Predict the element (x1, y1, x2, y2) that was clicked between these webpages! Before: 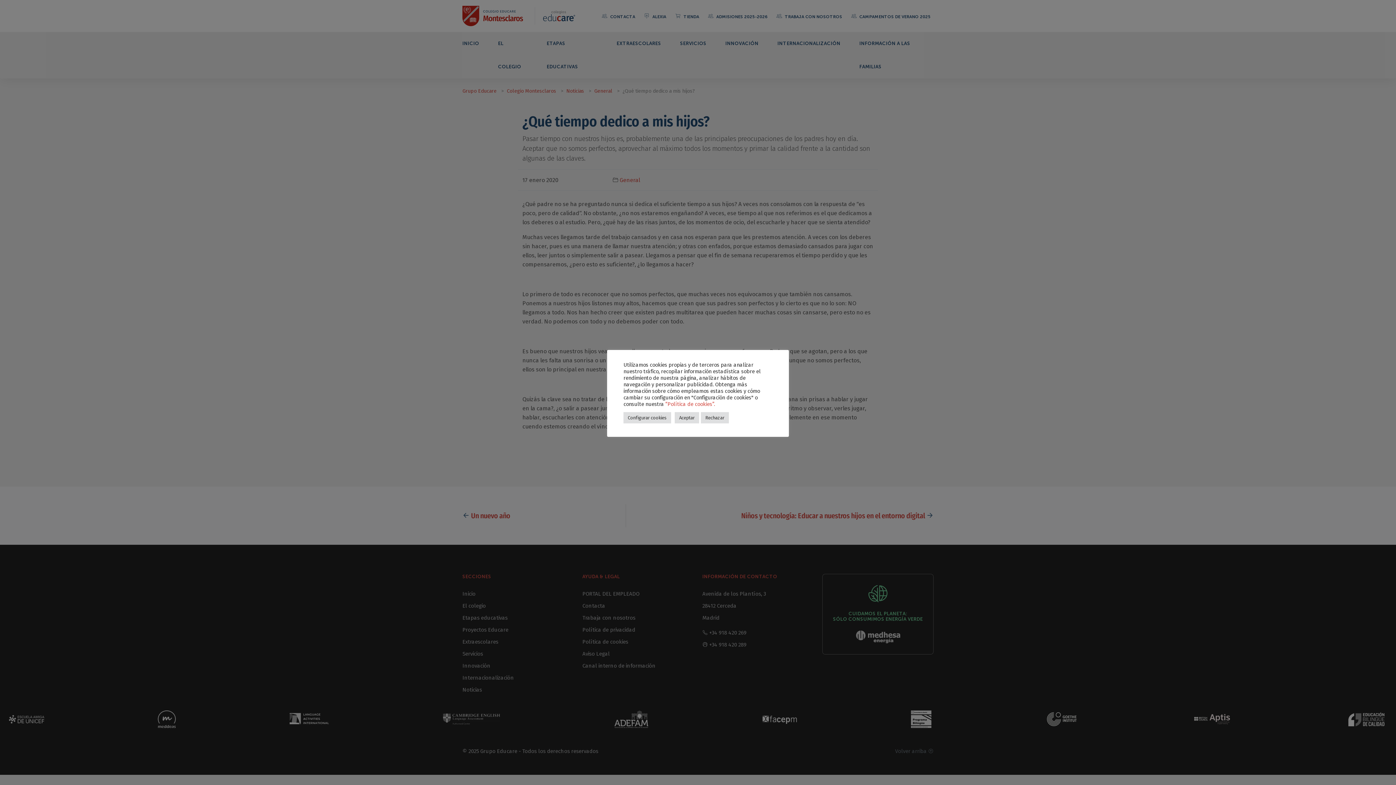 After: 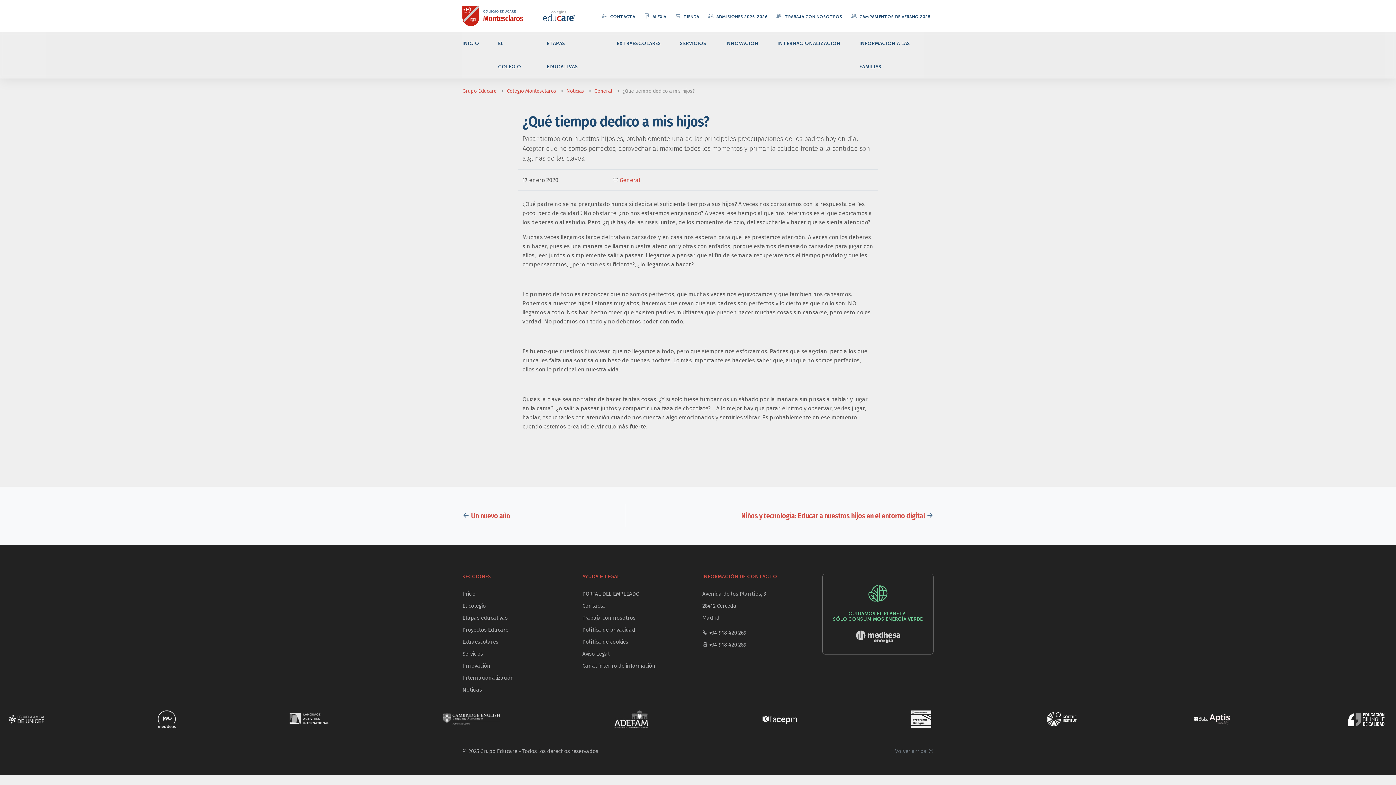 Action: bbox: (674, 412, 699, 423) label: Aceptar